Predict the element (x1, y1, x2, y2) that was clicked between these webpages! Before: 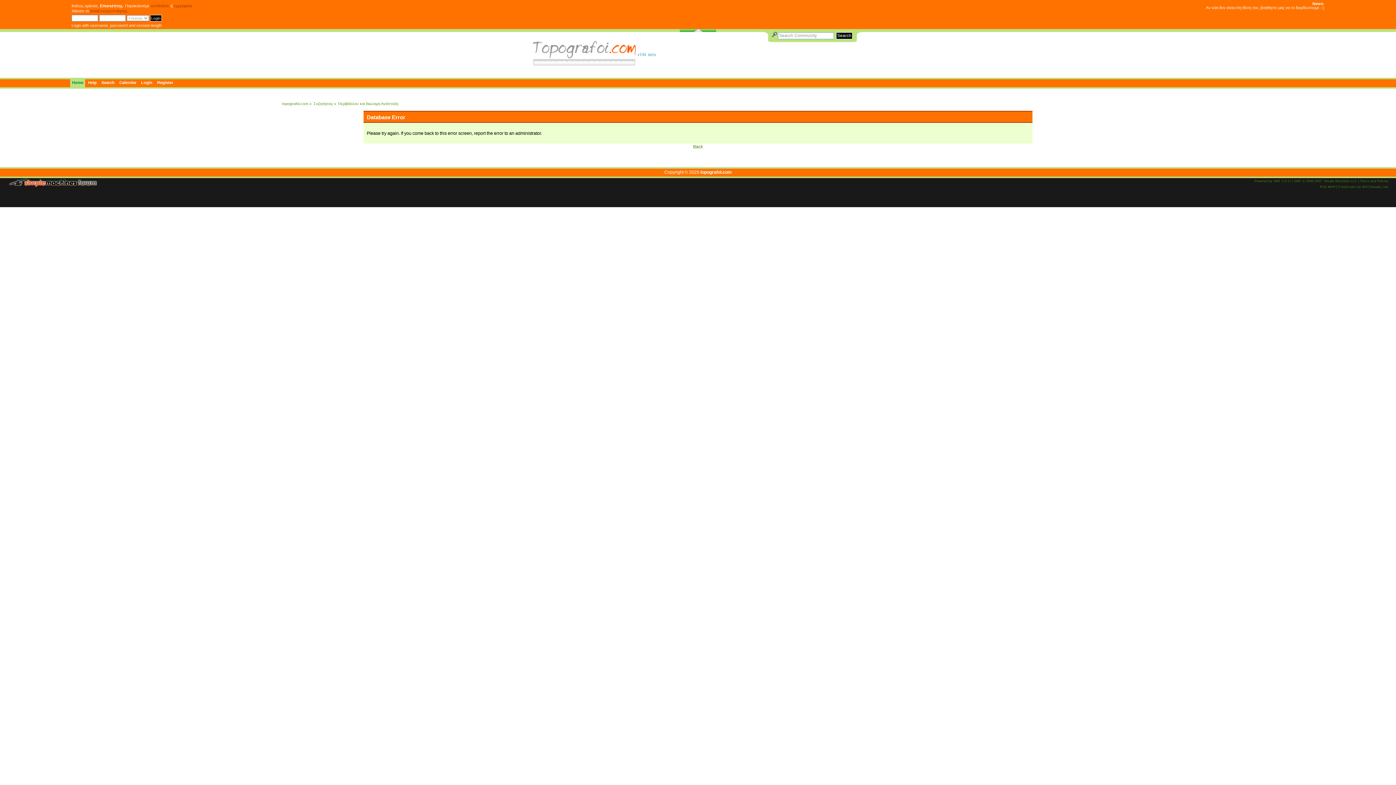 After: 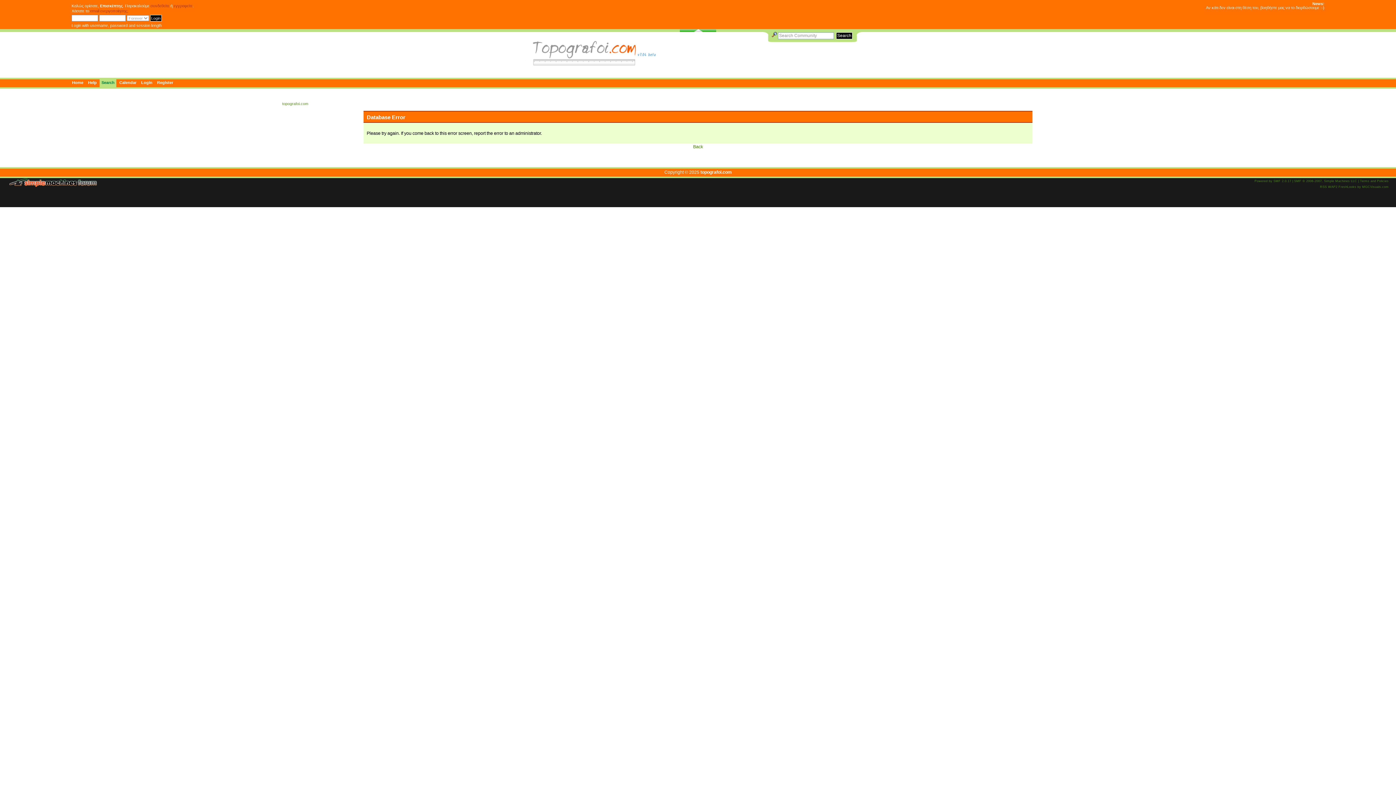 Action: label: Search bbox: (101, 79, 116, 87)